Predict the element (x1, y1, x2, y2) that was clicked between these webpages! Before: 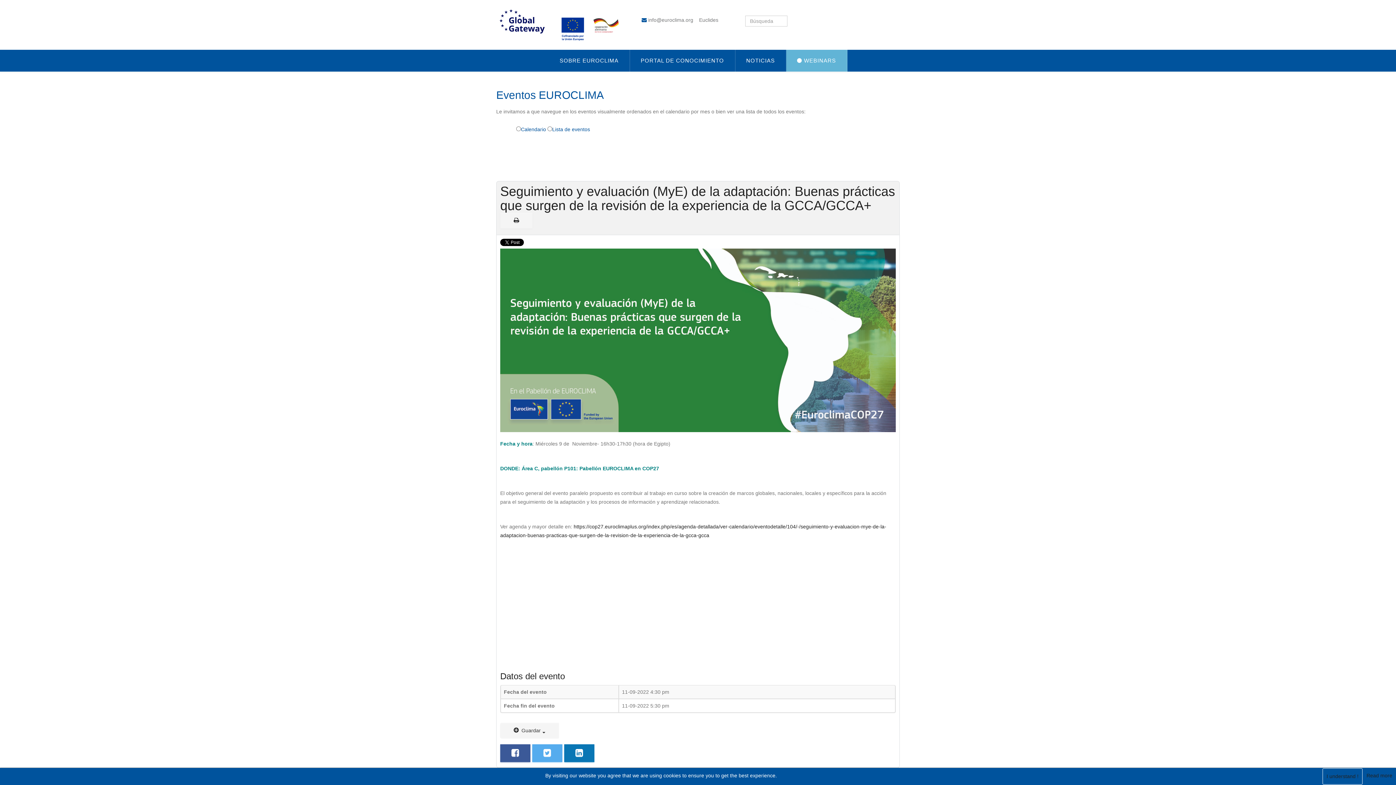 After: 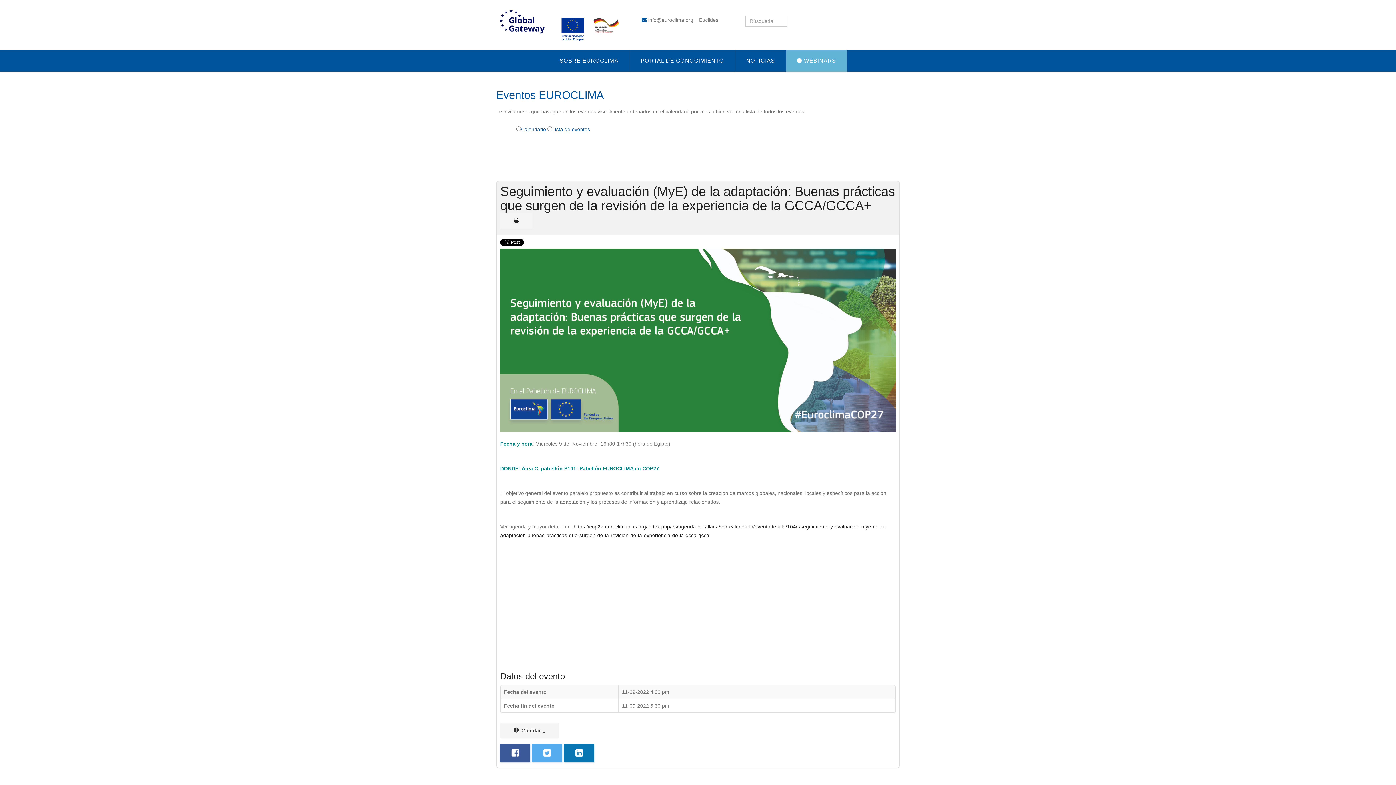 Action: label: I understand ! bbox: (1322, 768, 1362, 785)